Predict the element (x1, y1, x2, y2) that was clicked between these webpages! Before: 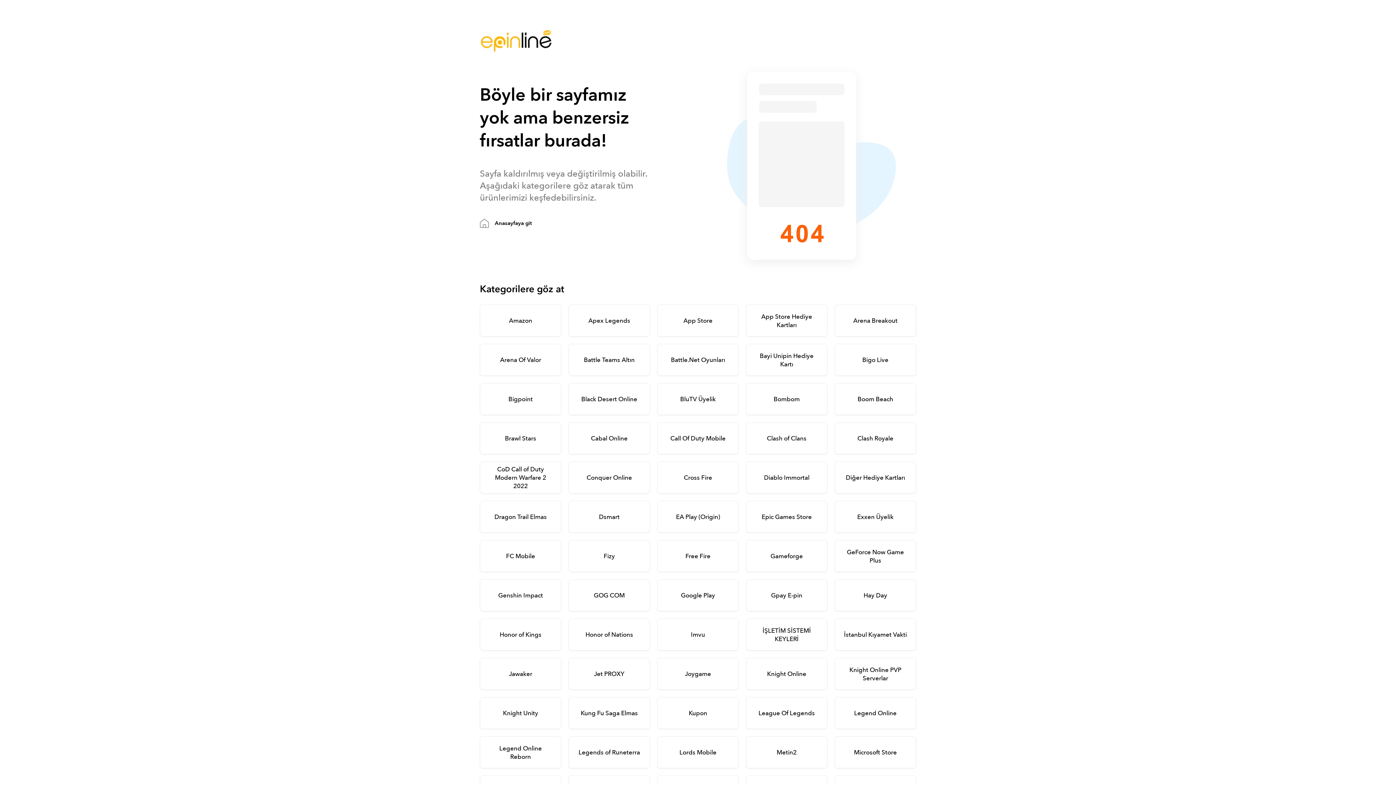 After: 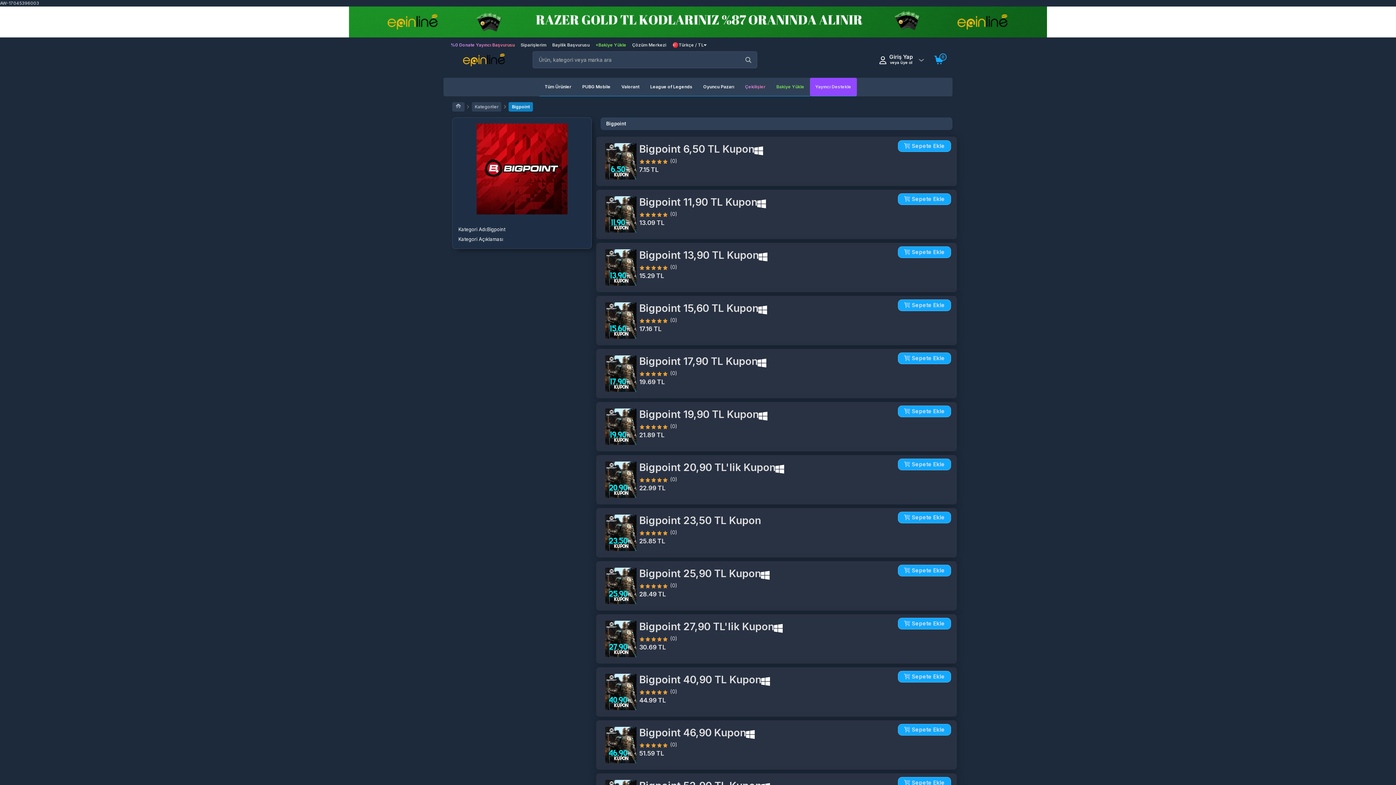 Action: label: Bigpoint bbox: (480, 383, 561, 415)